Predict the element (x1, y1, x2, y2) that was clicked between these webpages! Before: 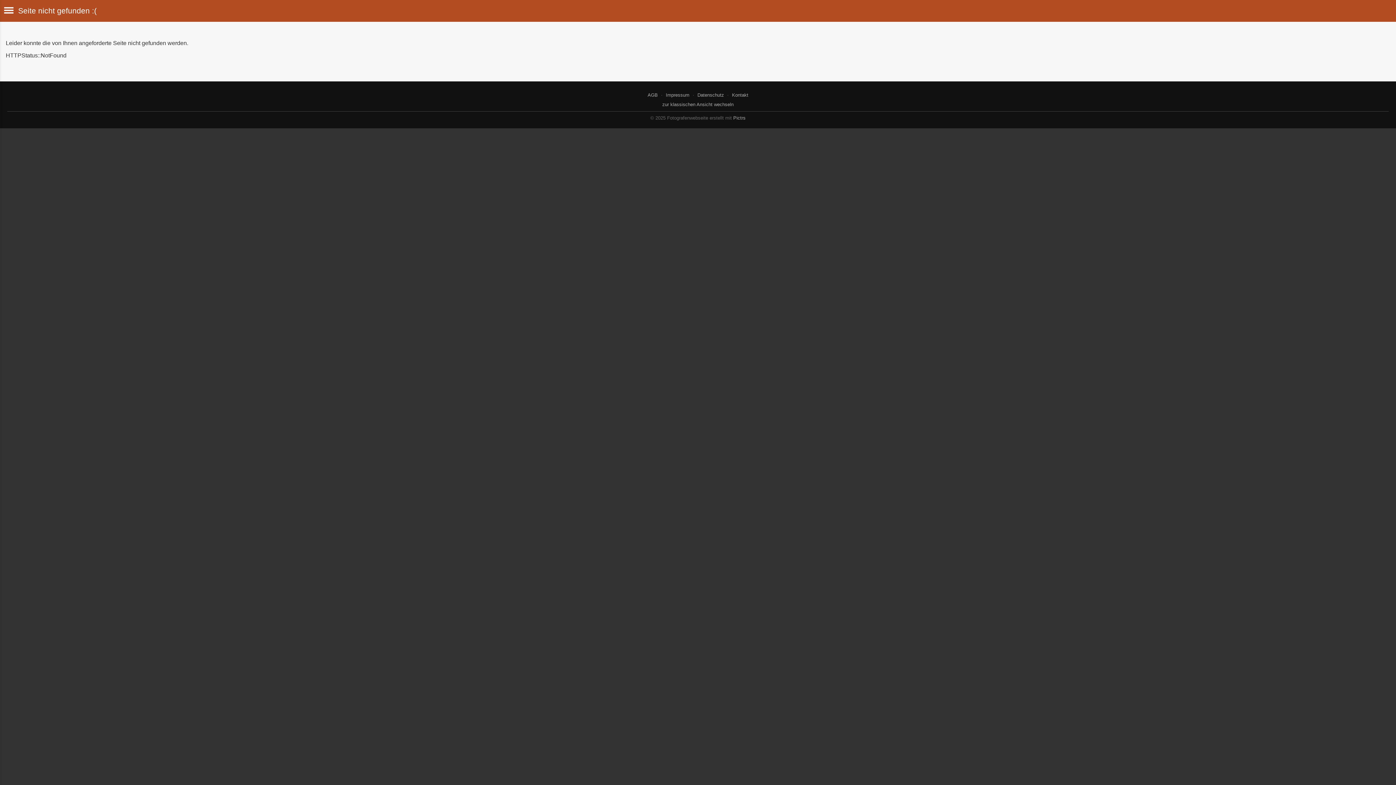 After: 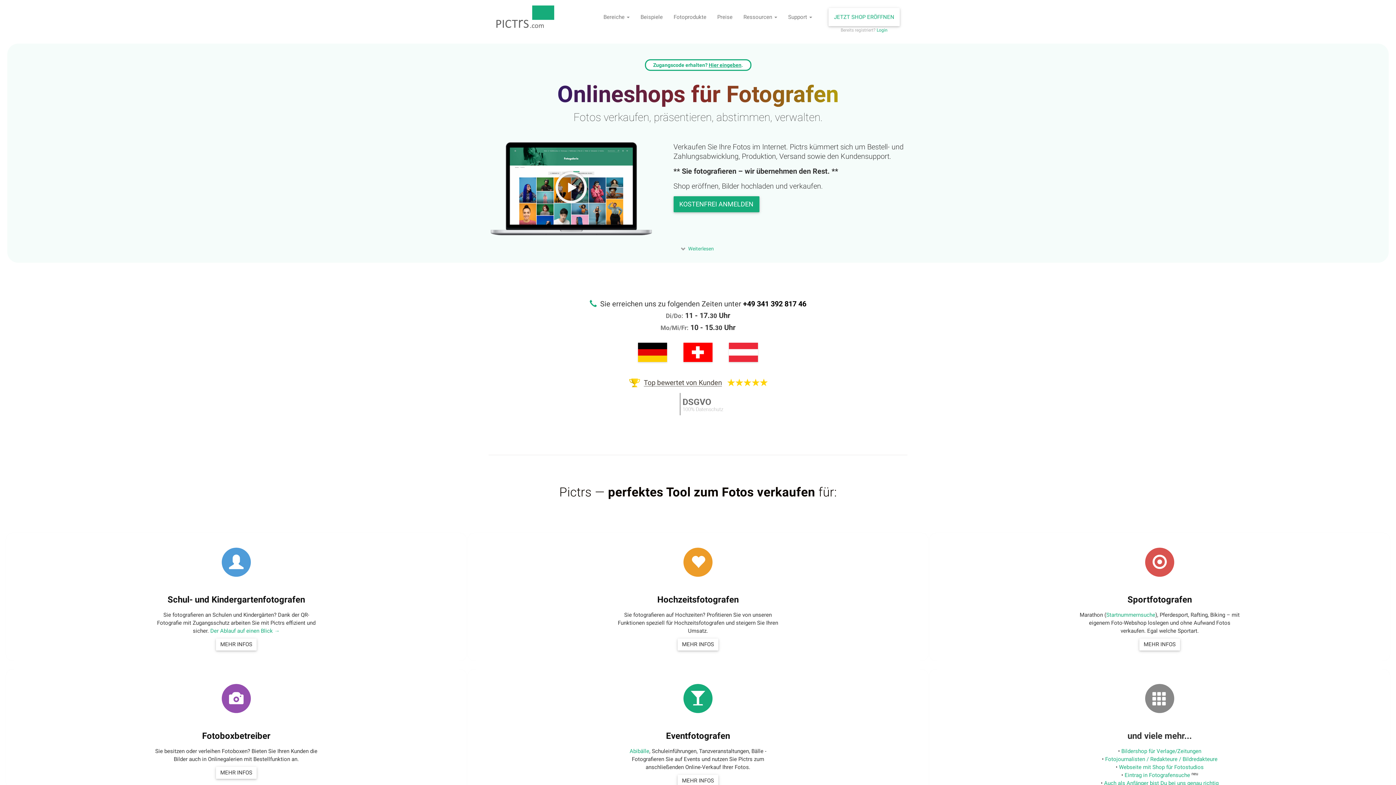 Action: bbox: (733, 115, 745, 120) label: Pictrs